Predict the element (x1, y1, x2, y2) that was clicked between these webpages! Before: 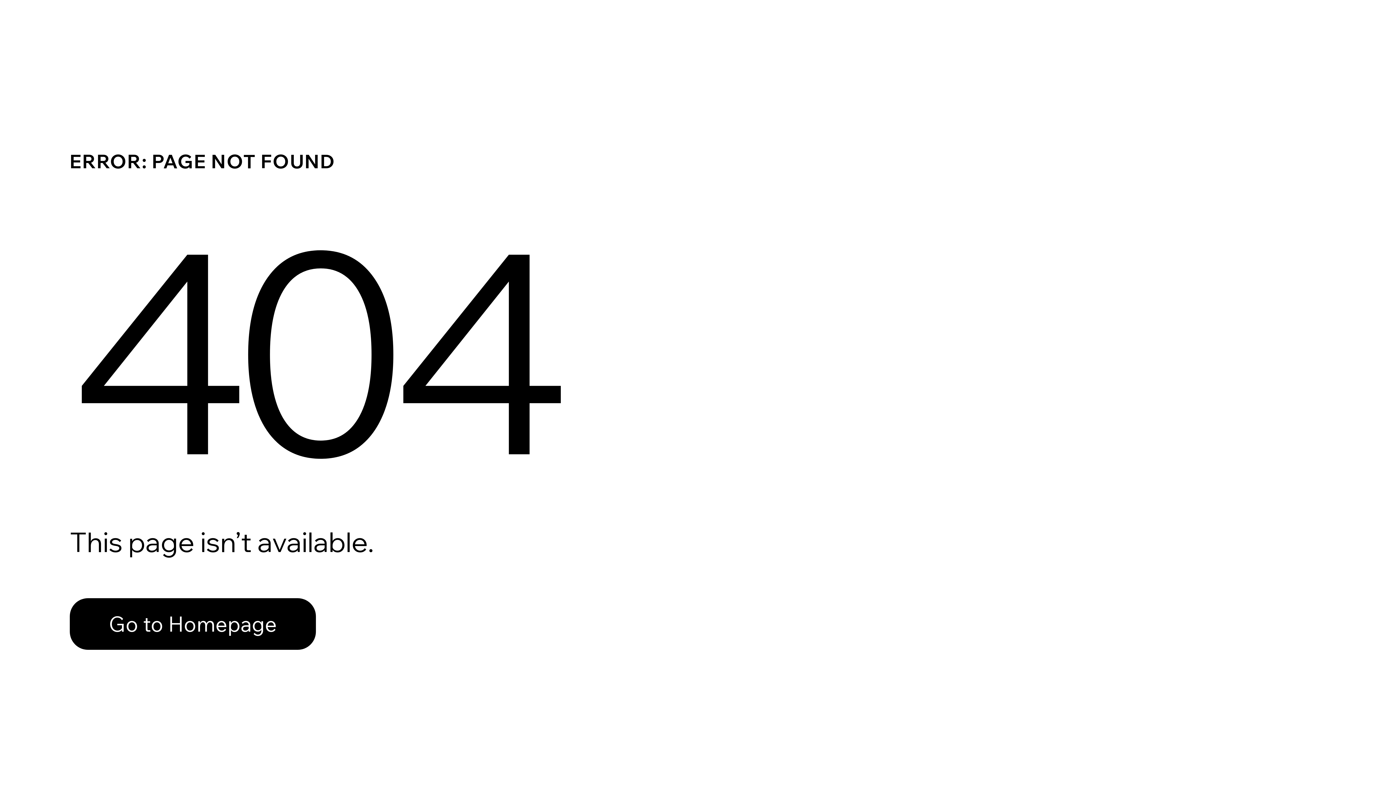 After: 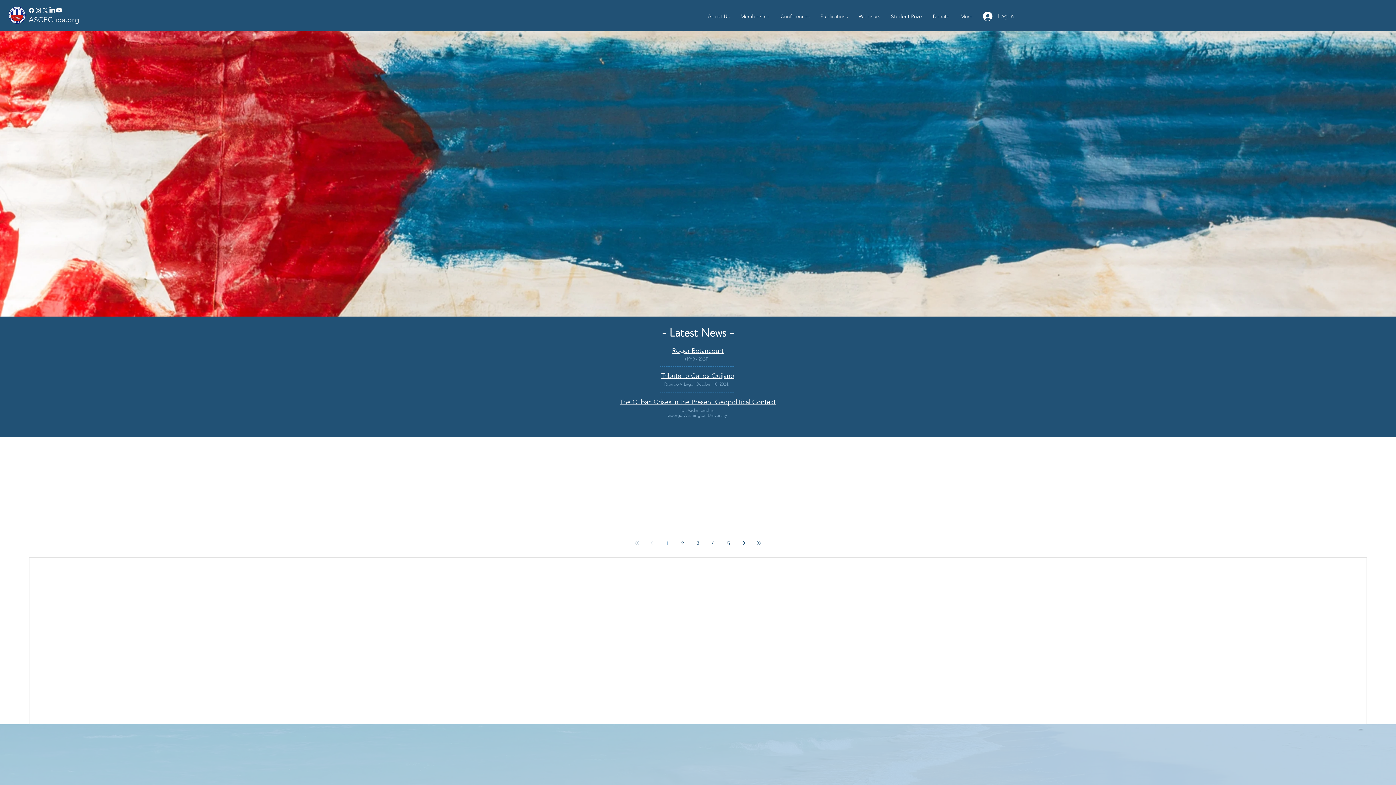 Action: label: Go to Homepage bbox: (69, 598, 316, 650)